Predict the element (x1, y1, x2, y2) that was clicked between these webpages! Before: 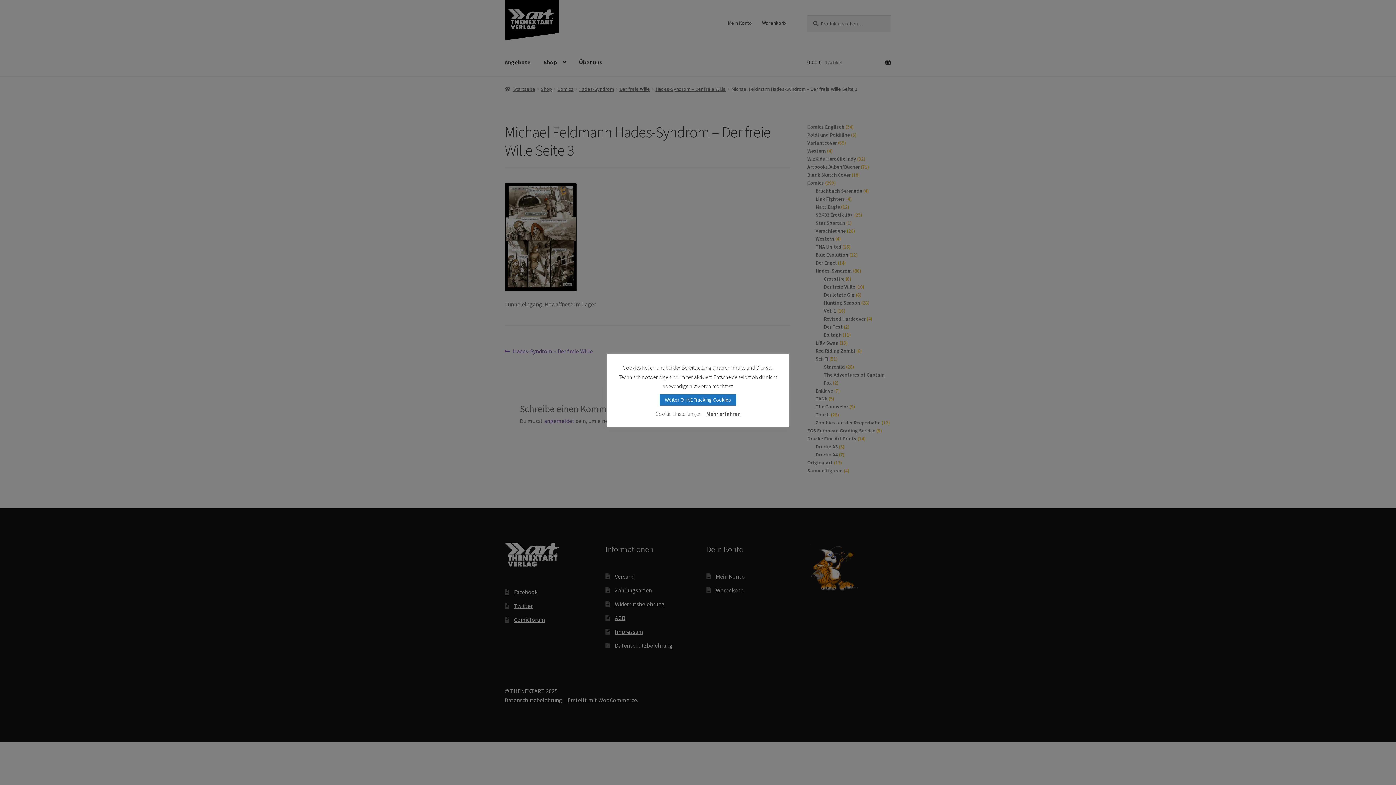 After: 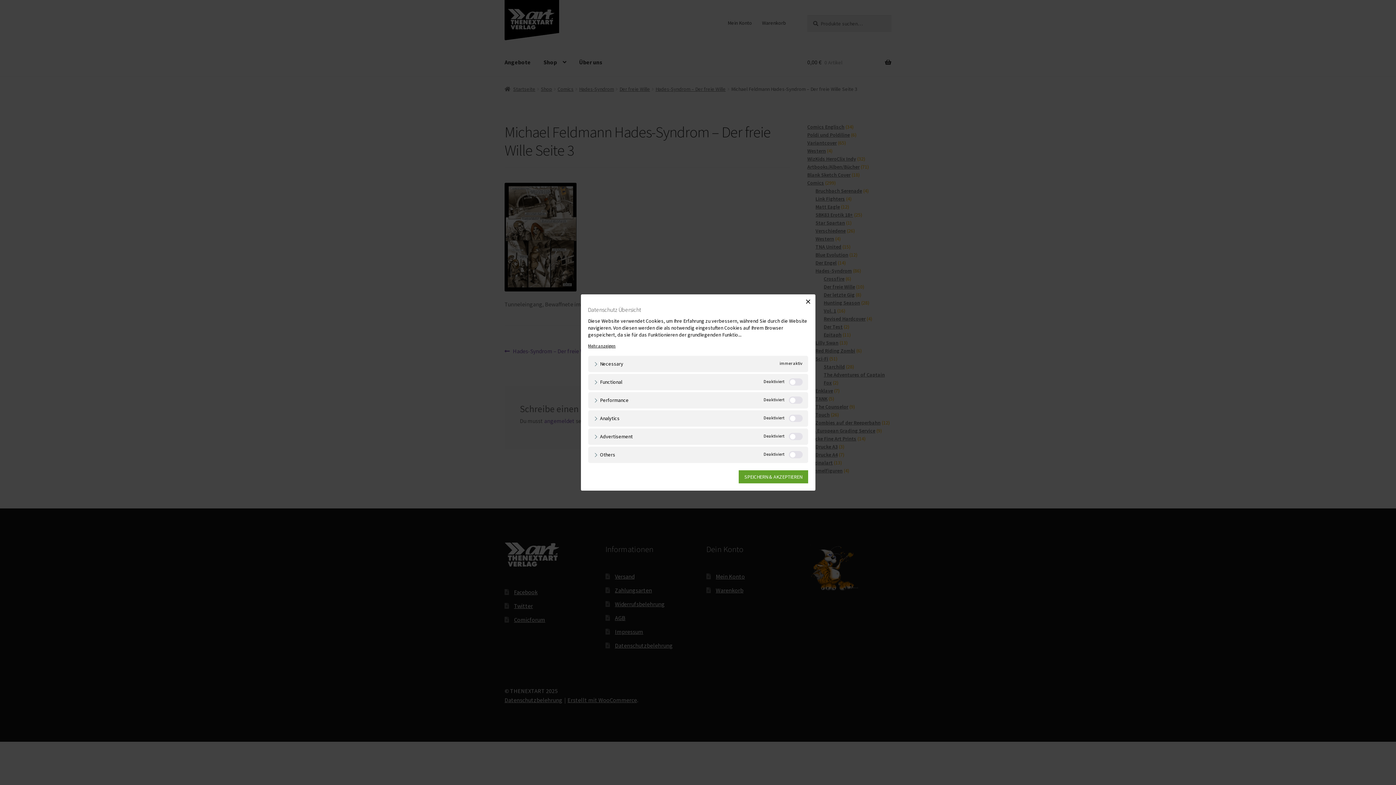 Action: bbox: (655, 410, 701, 417) label: Cookie Einstellungen